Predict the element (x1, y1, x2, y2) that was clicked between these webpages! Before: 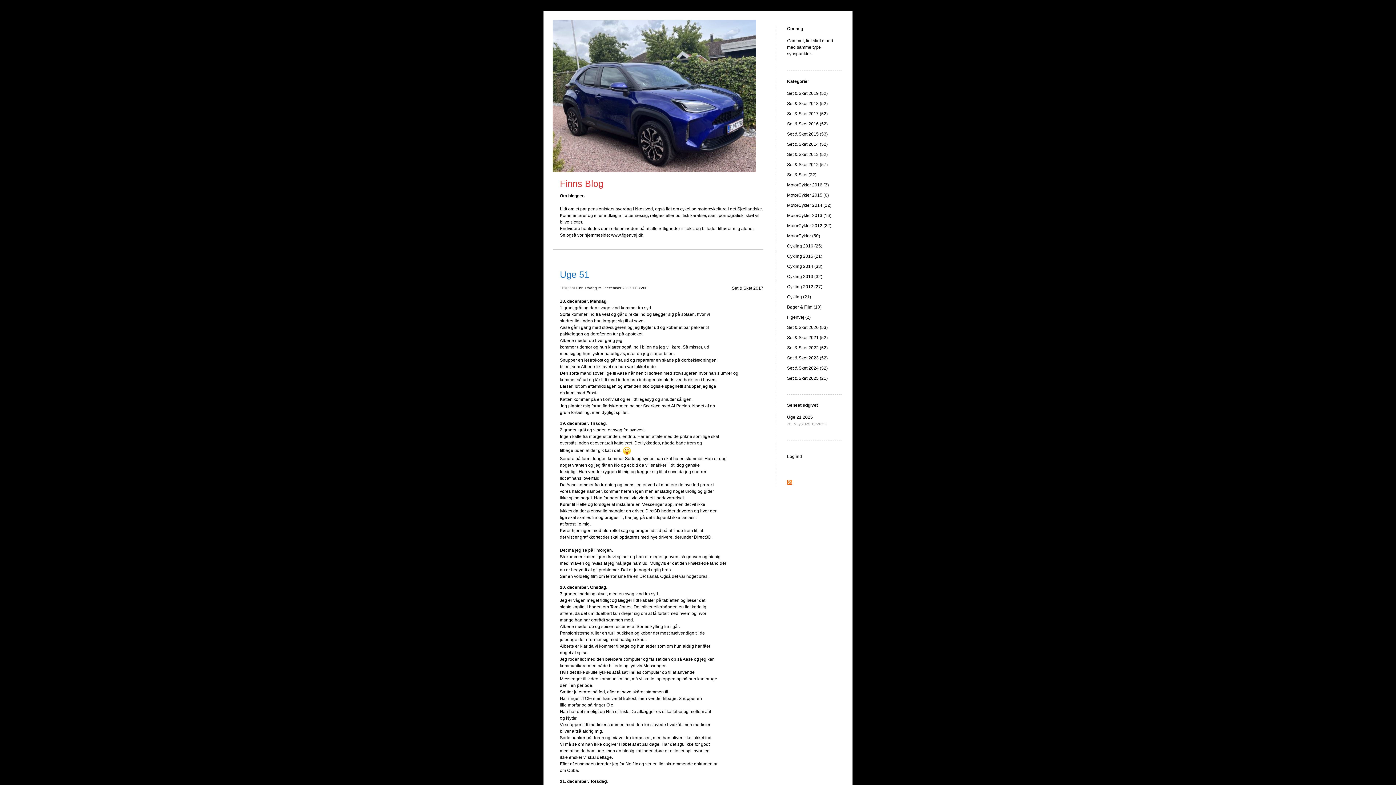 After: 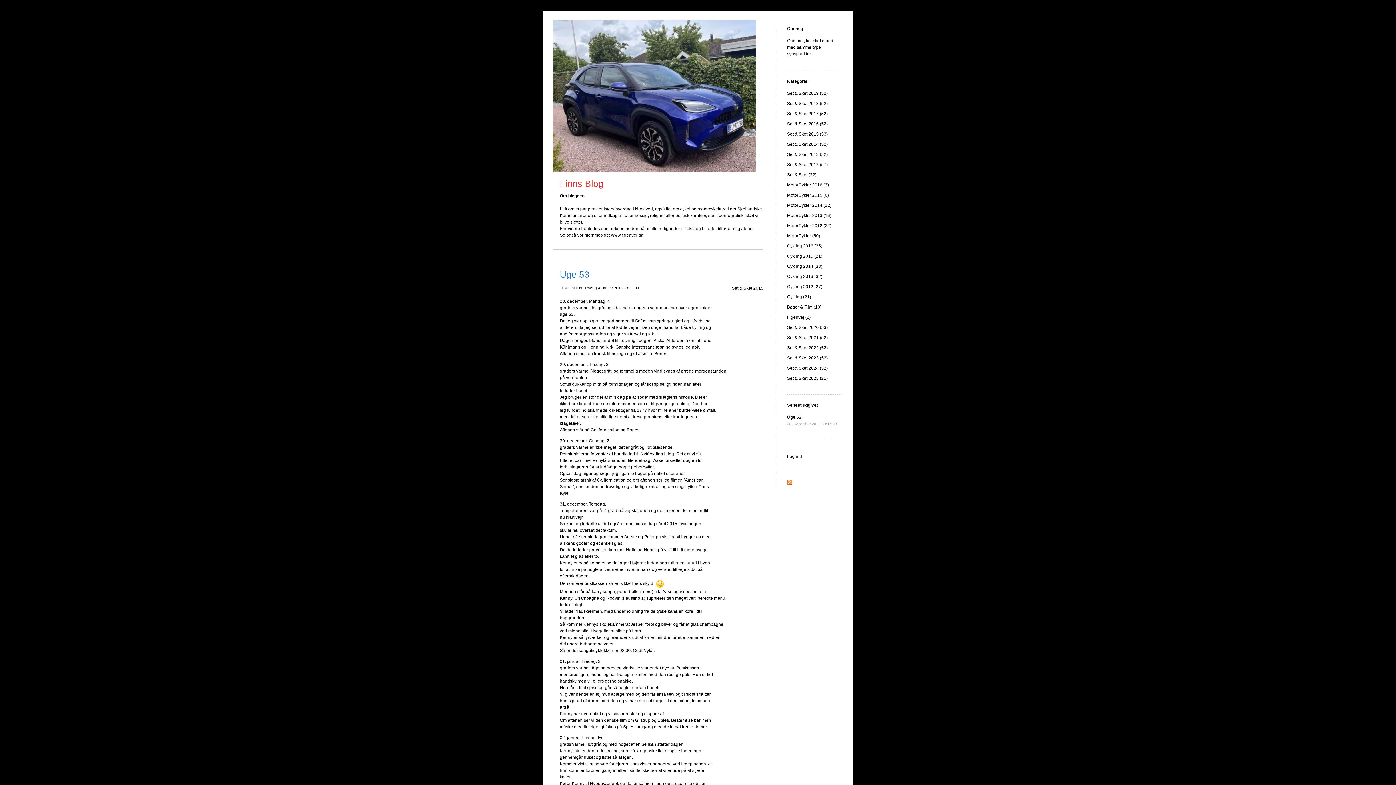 Action: bbox: (787, 131, 828, 136) label: Set & Sket 2015 (53)